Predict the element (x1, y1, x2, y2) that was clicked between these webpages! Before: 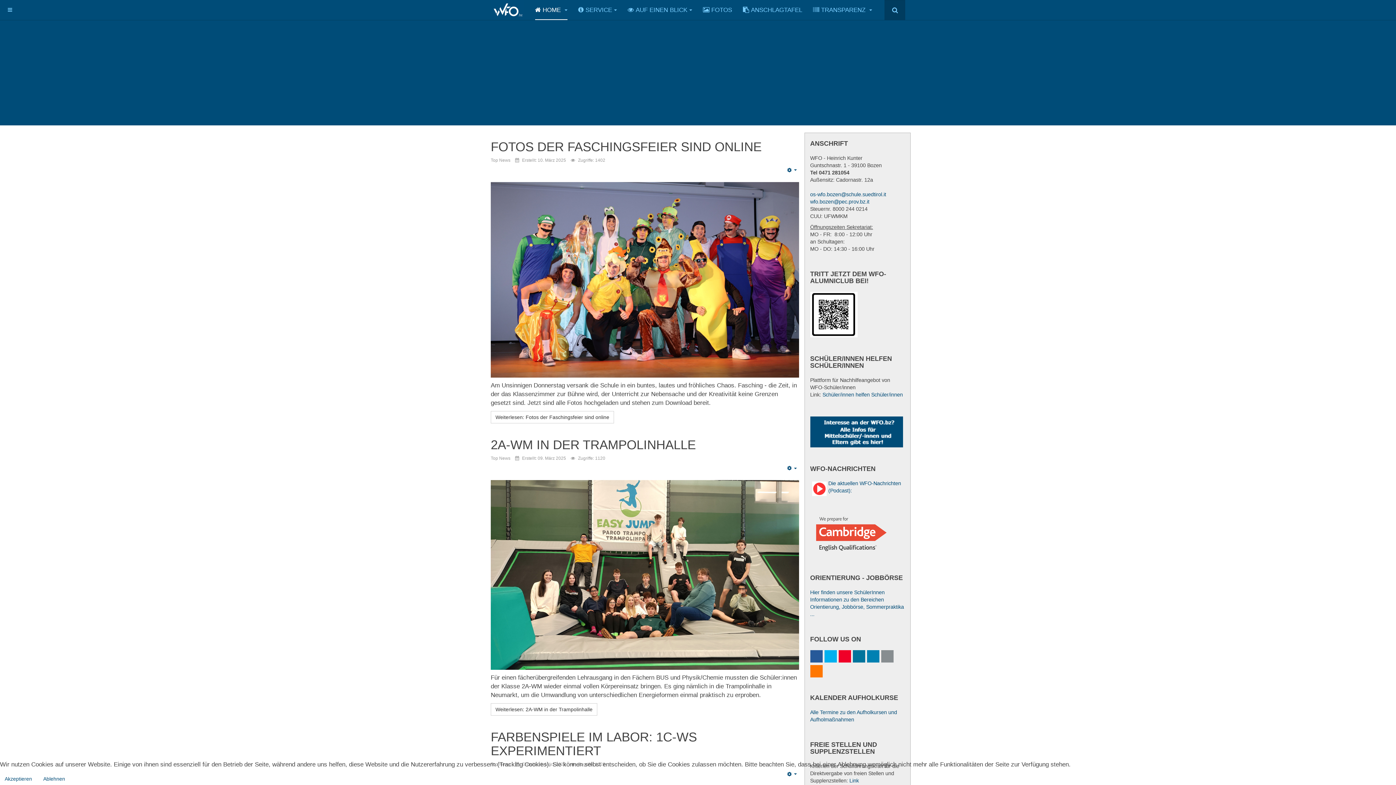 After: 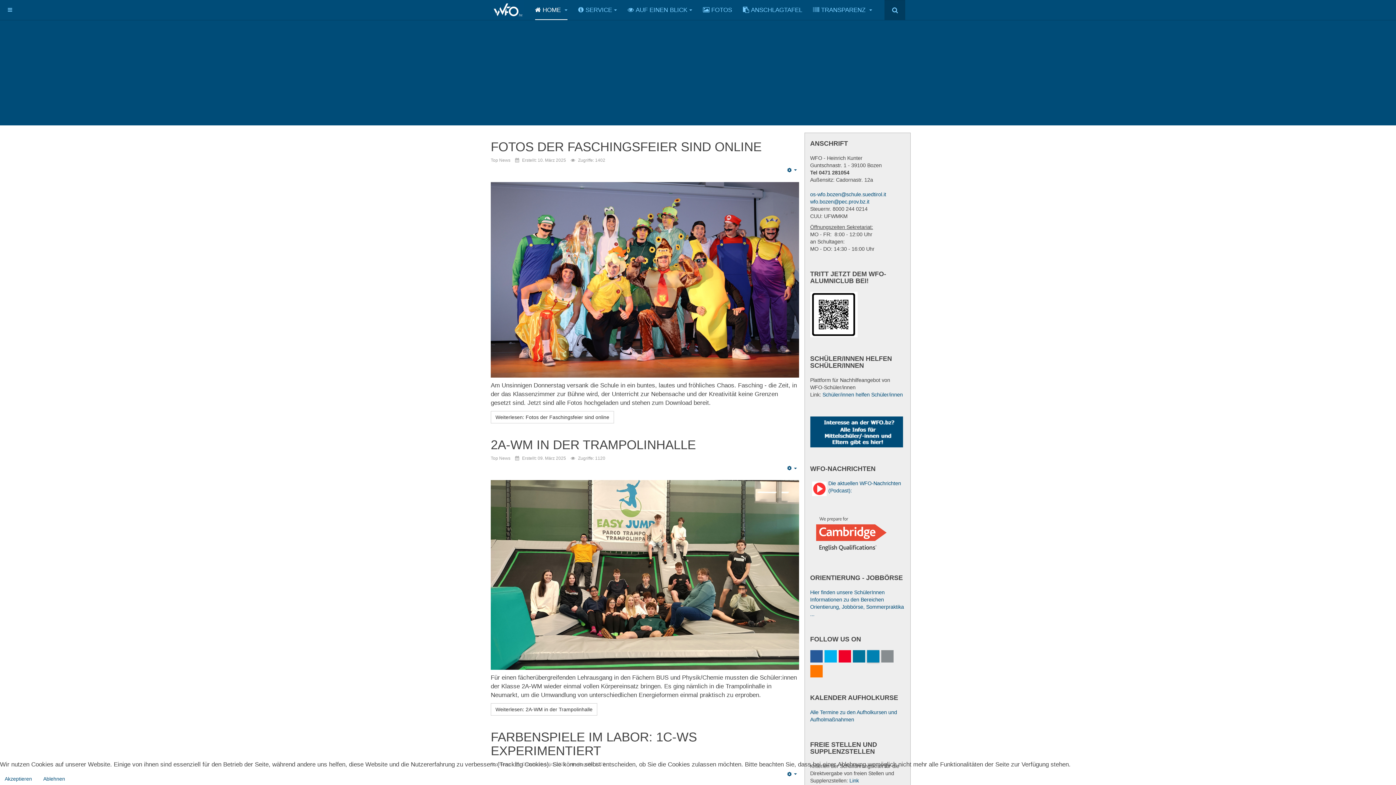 Action: bbox: (868, 652, 877, 661)